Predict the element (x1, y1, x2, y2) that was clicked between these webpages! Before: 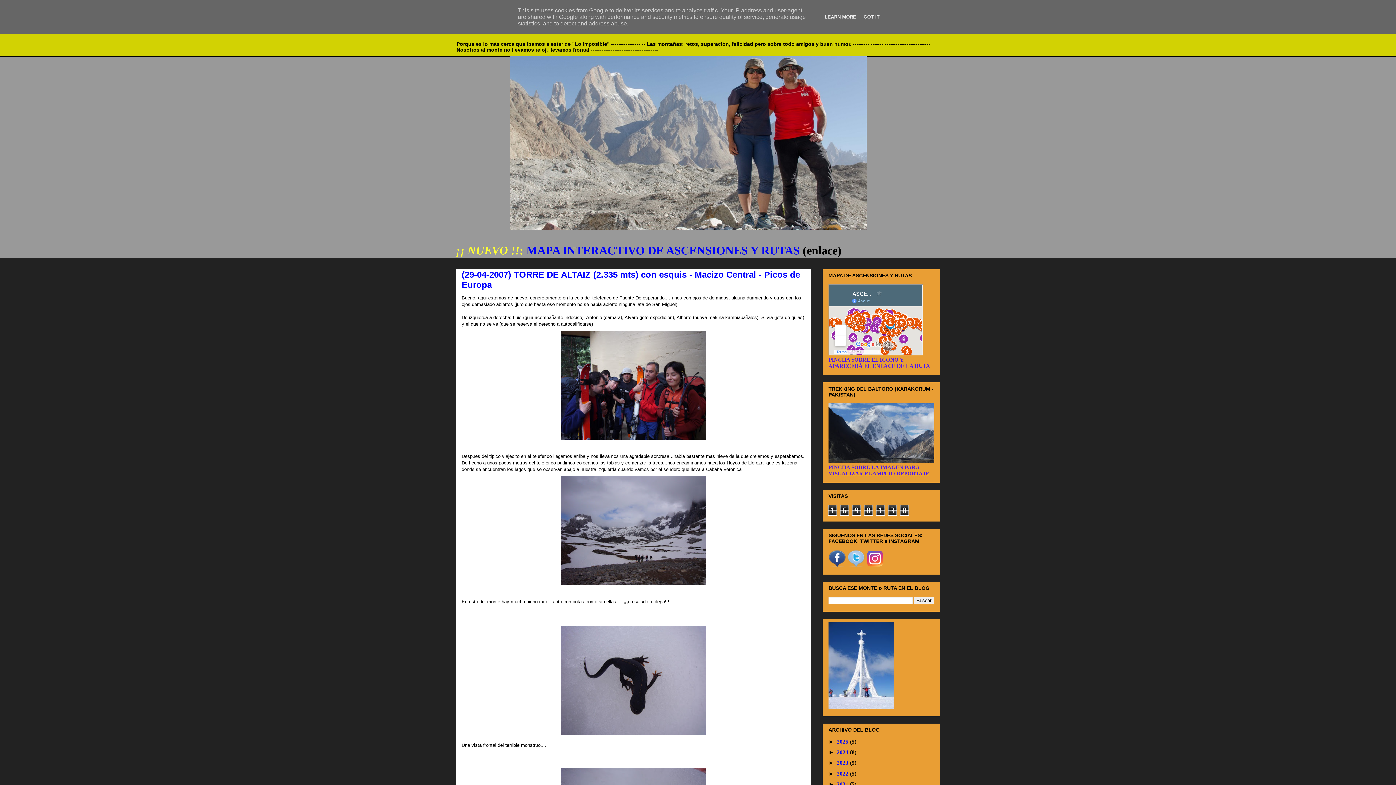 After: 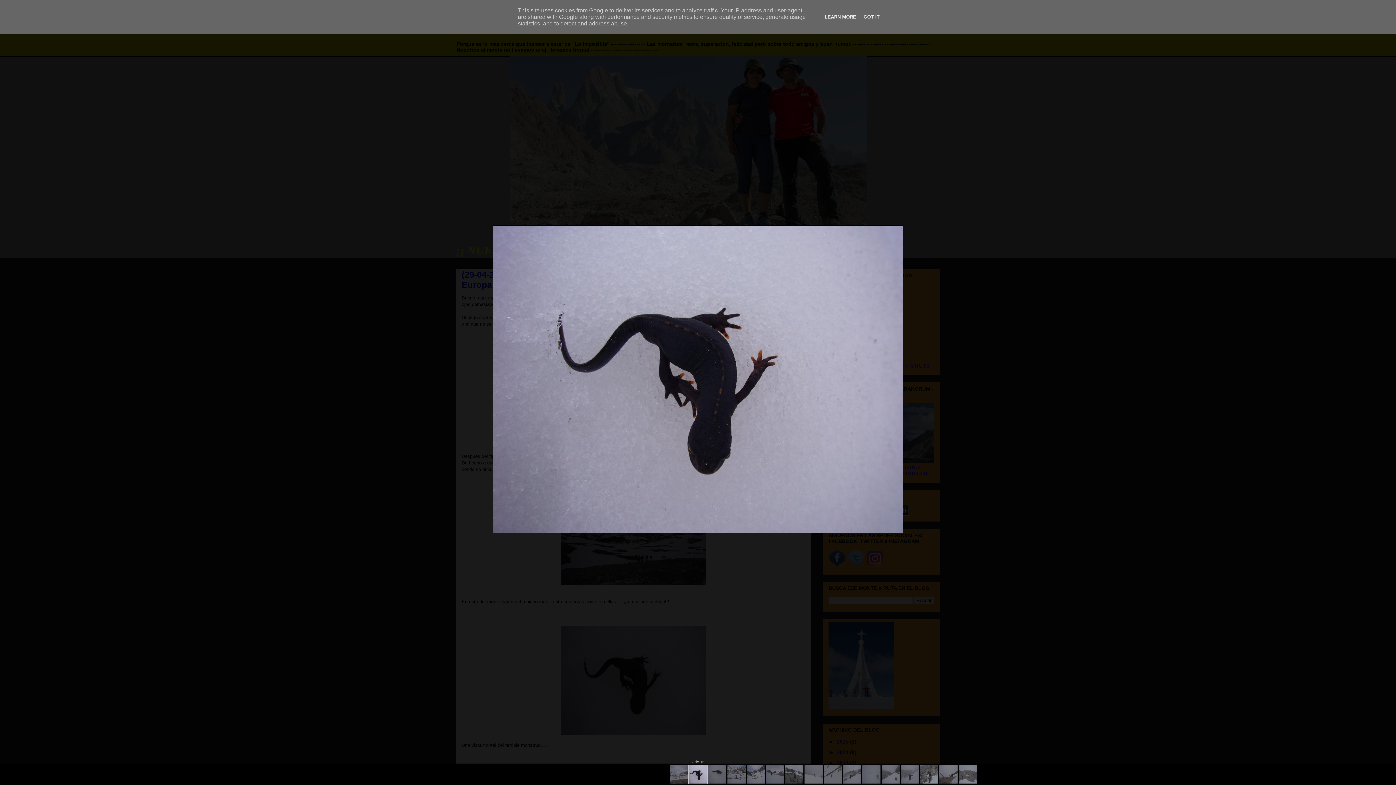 Action: bbox: (461, 623, 805, 738)